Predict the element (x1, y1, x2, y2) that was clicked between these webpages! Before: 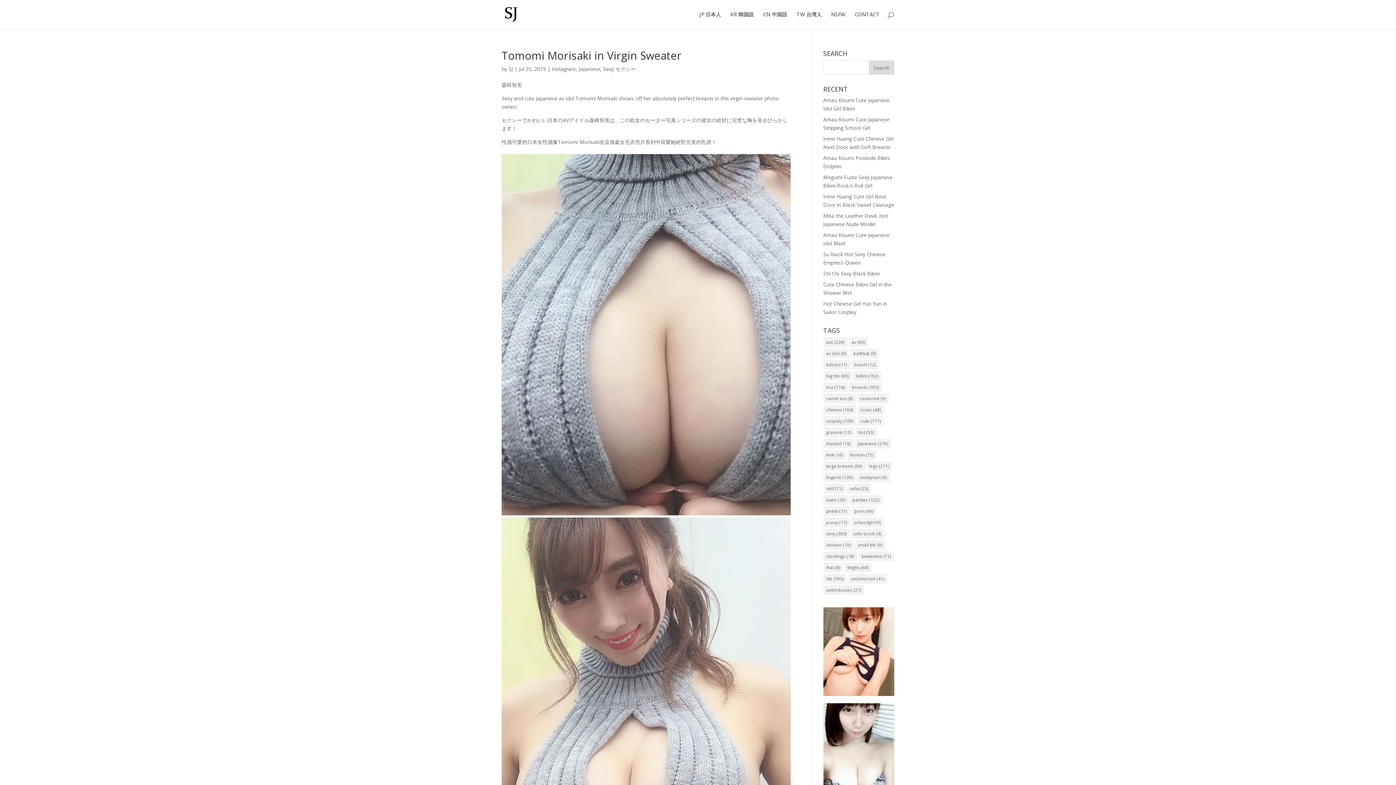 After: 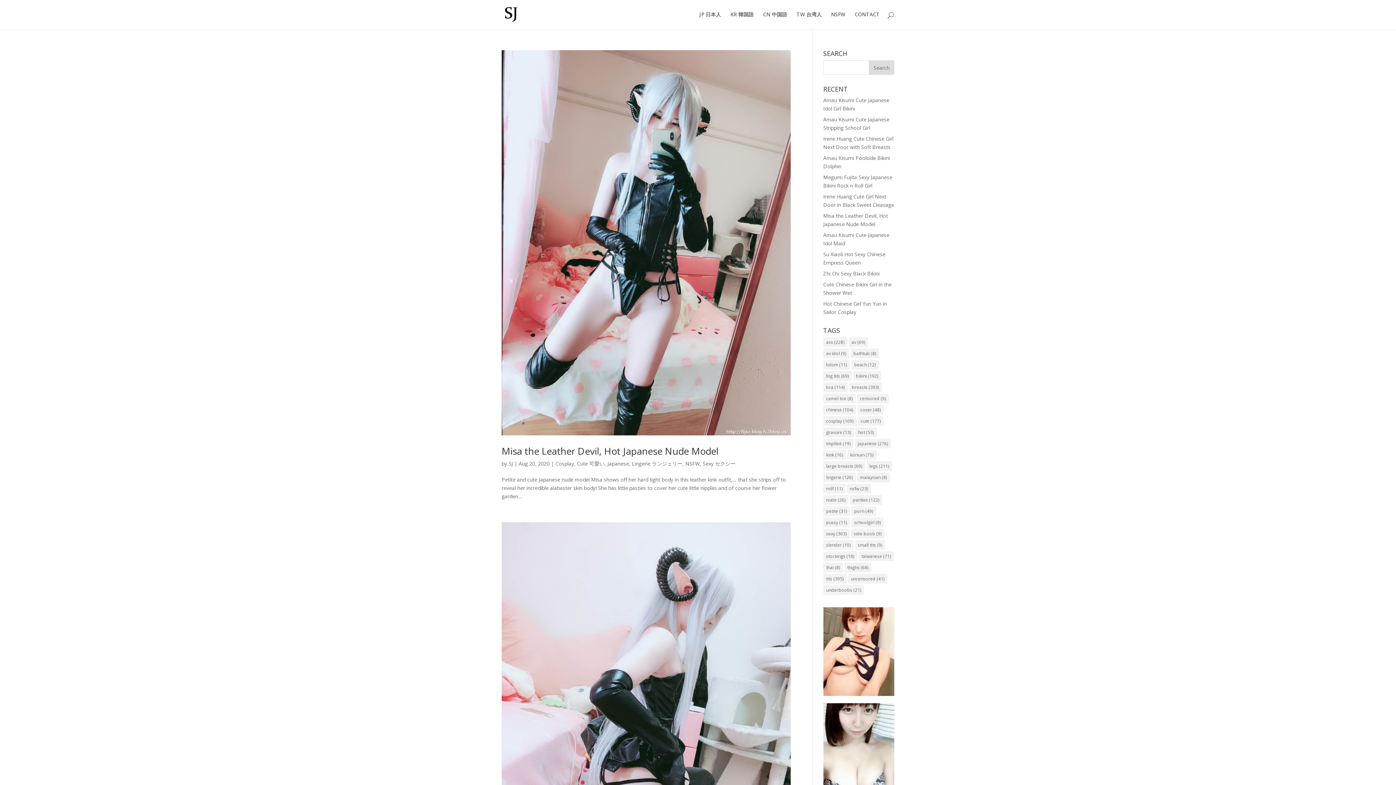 Action: label: camel toe (8 items) bbox: (823, 393, 855, 403)